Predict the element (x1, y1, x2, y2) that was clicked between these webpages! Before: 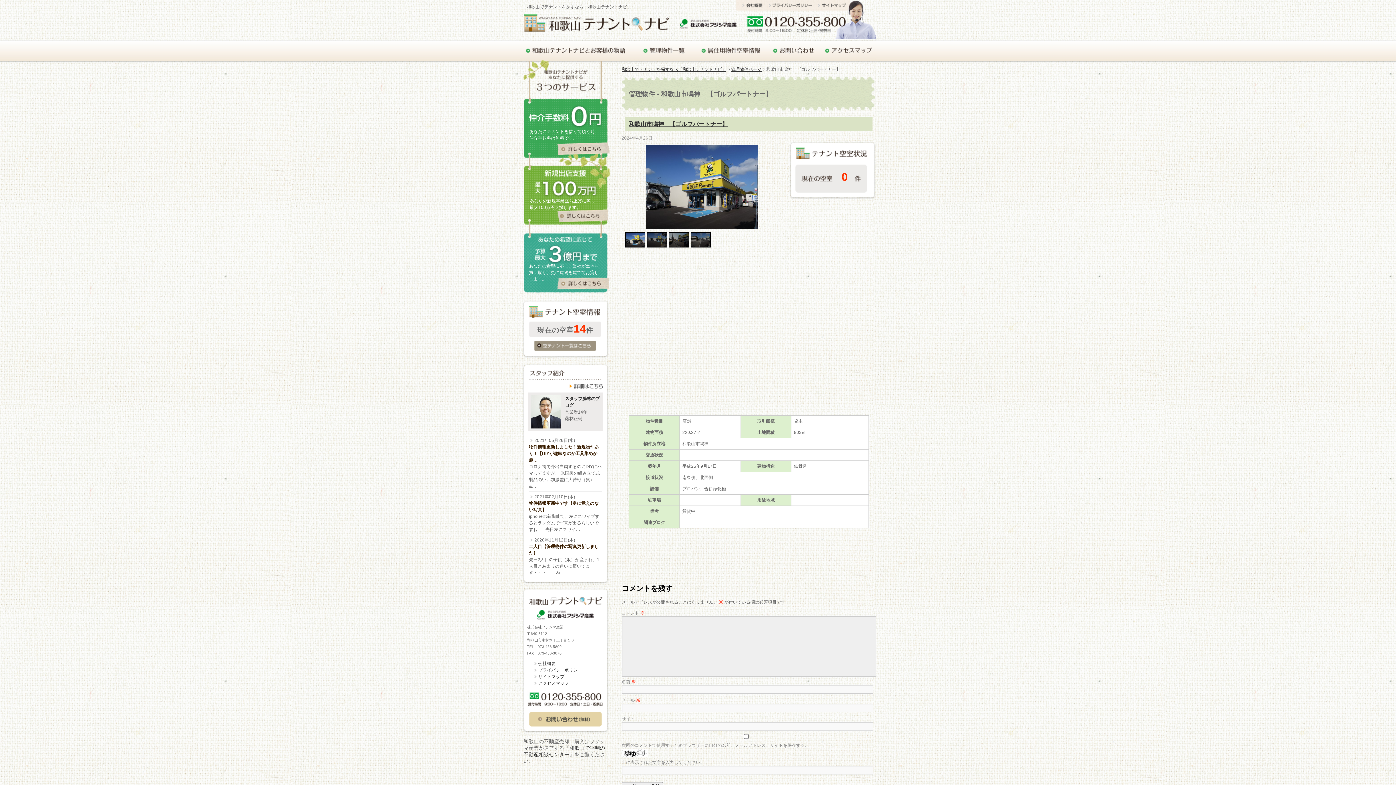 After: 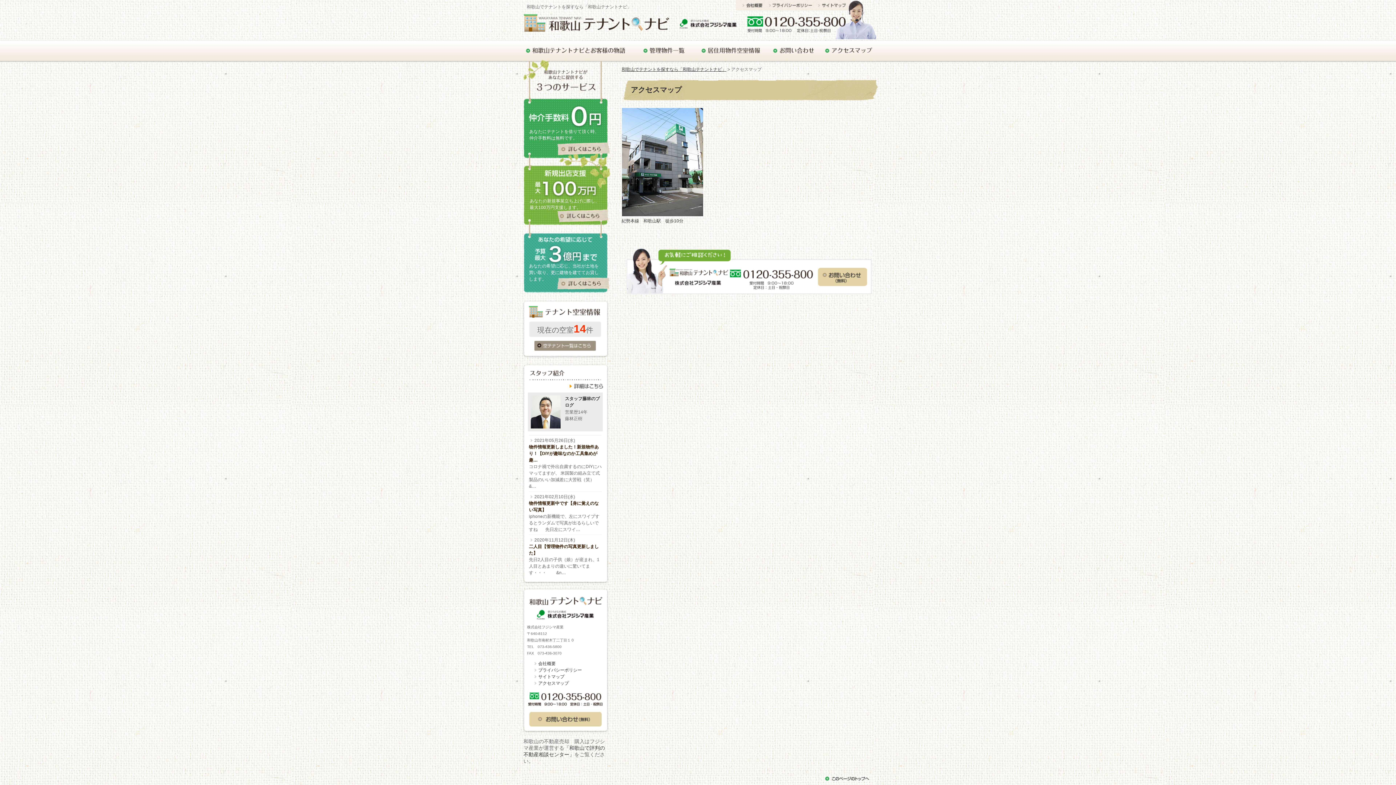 Action: label: アクセスマップ bbox: (538, 681, 568, 686)